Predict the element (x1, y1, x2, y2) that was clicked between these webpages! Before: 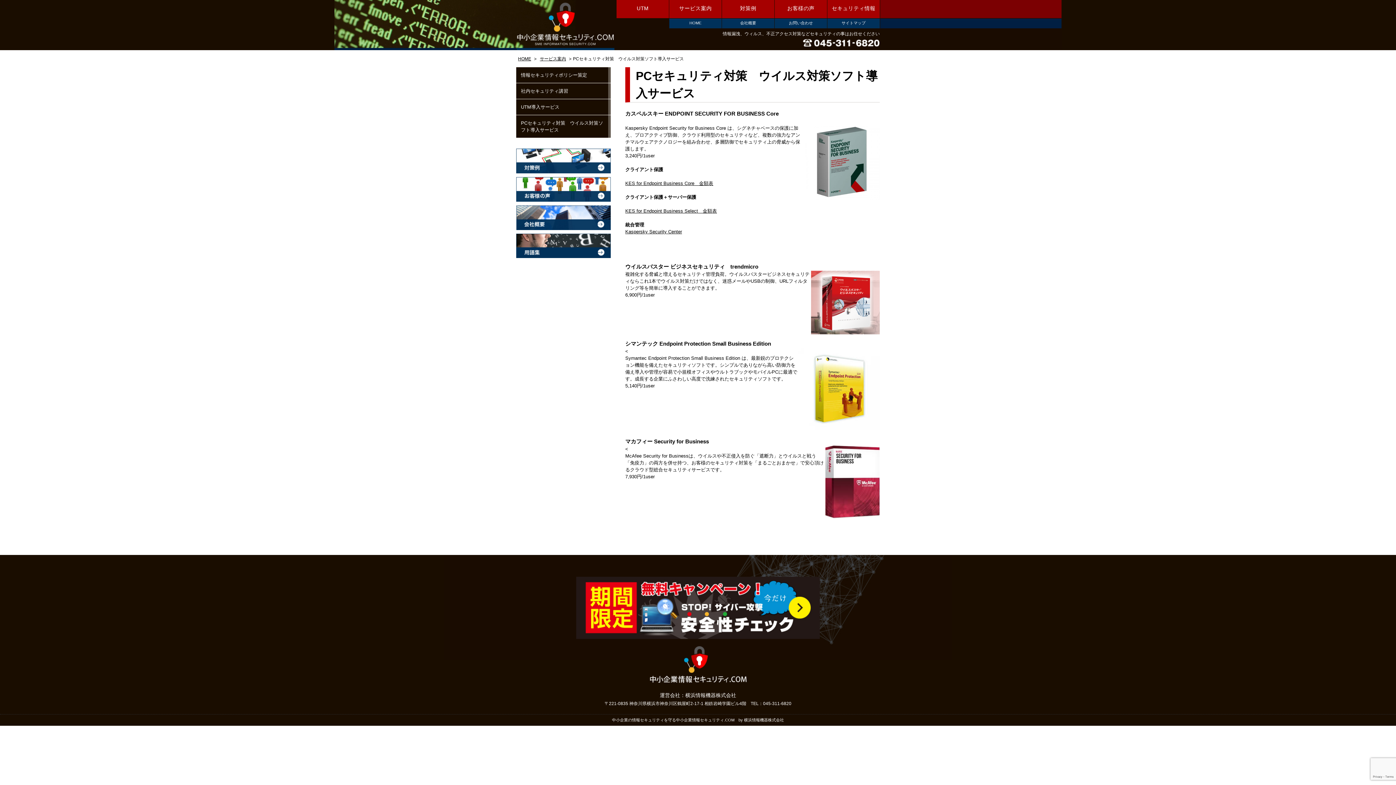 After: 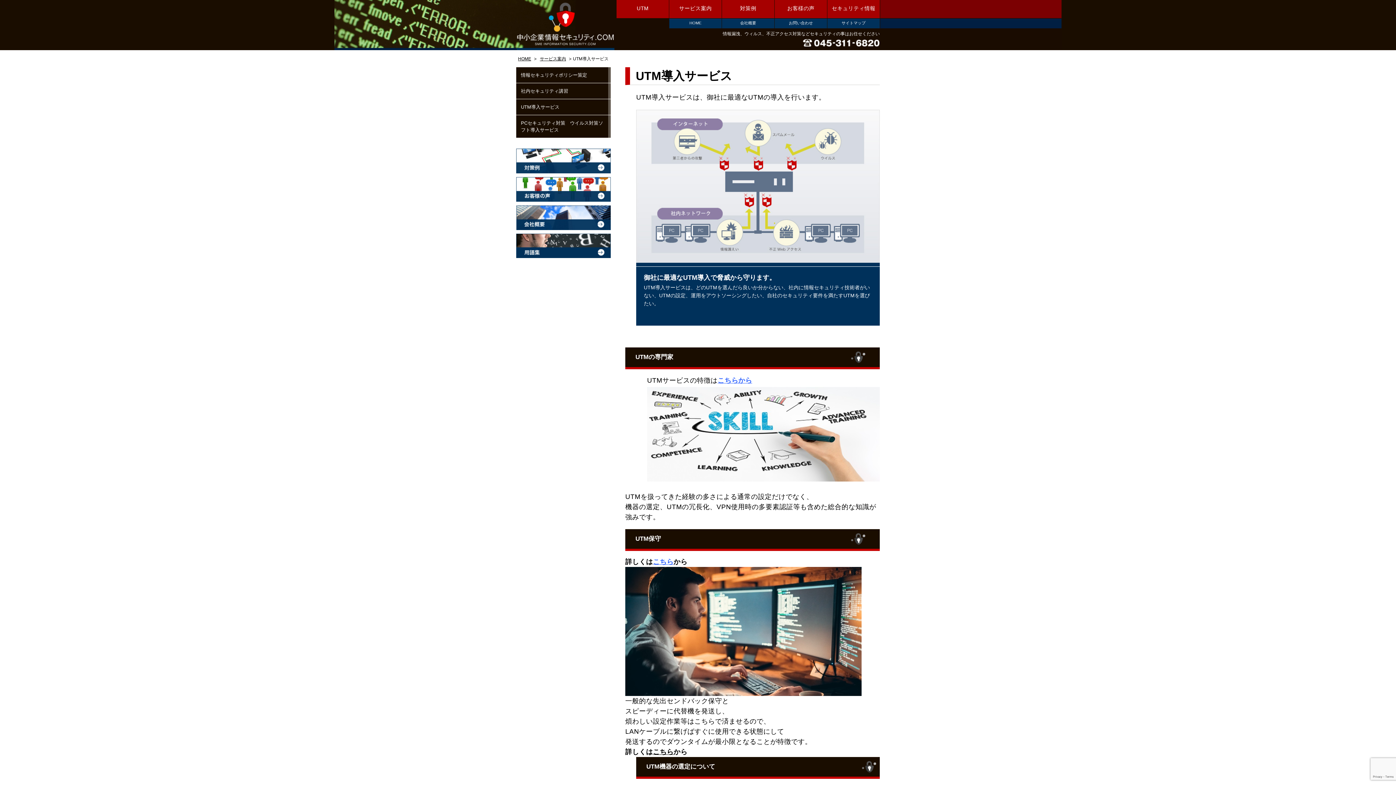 Action: label: UTM導入サービス bbox: (516, 99, 610, 114)